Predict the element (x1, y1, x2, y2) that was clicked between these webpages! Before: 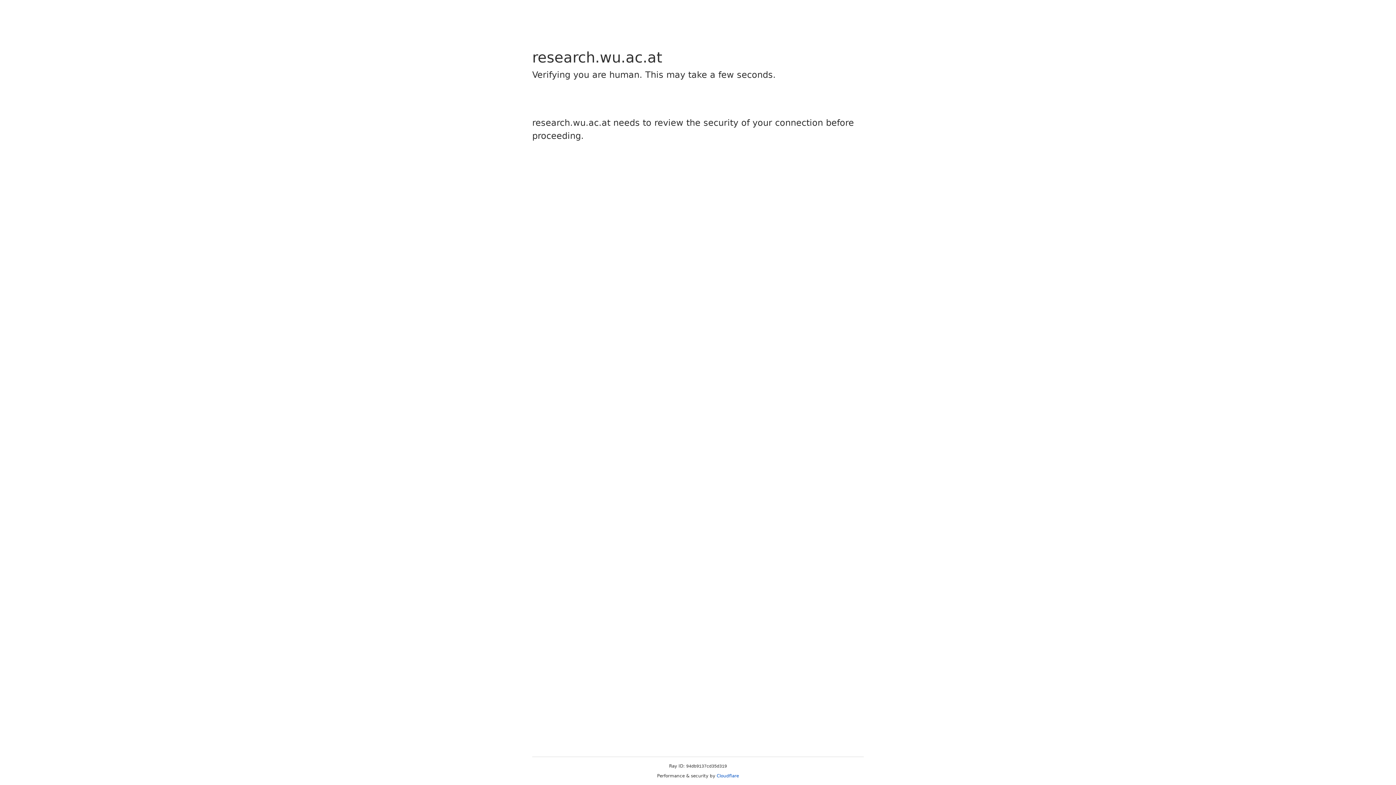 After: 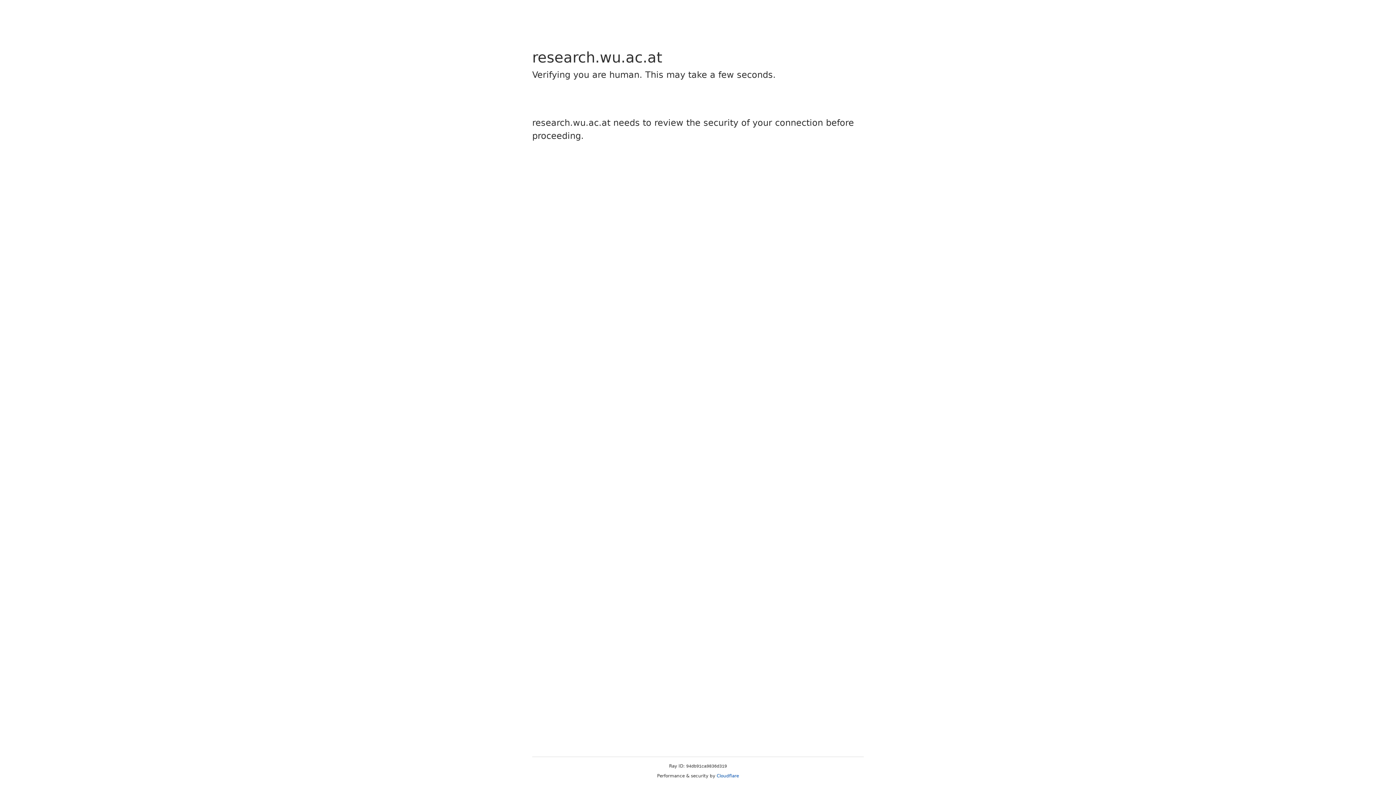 Action: bbox: (716, 773, 739, 778) label: Cloudflare